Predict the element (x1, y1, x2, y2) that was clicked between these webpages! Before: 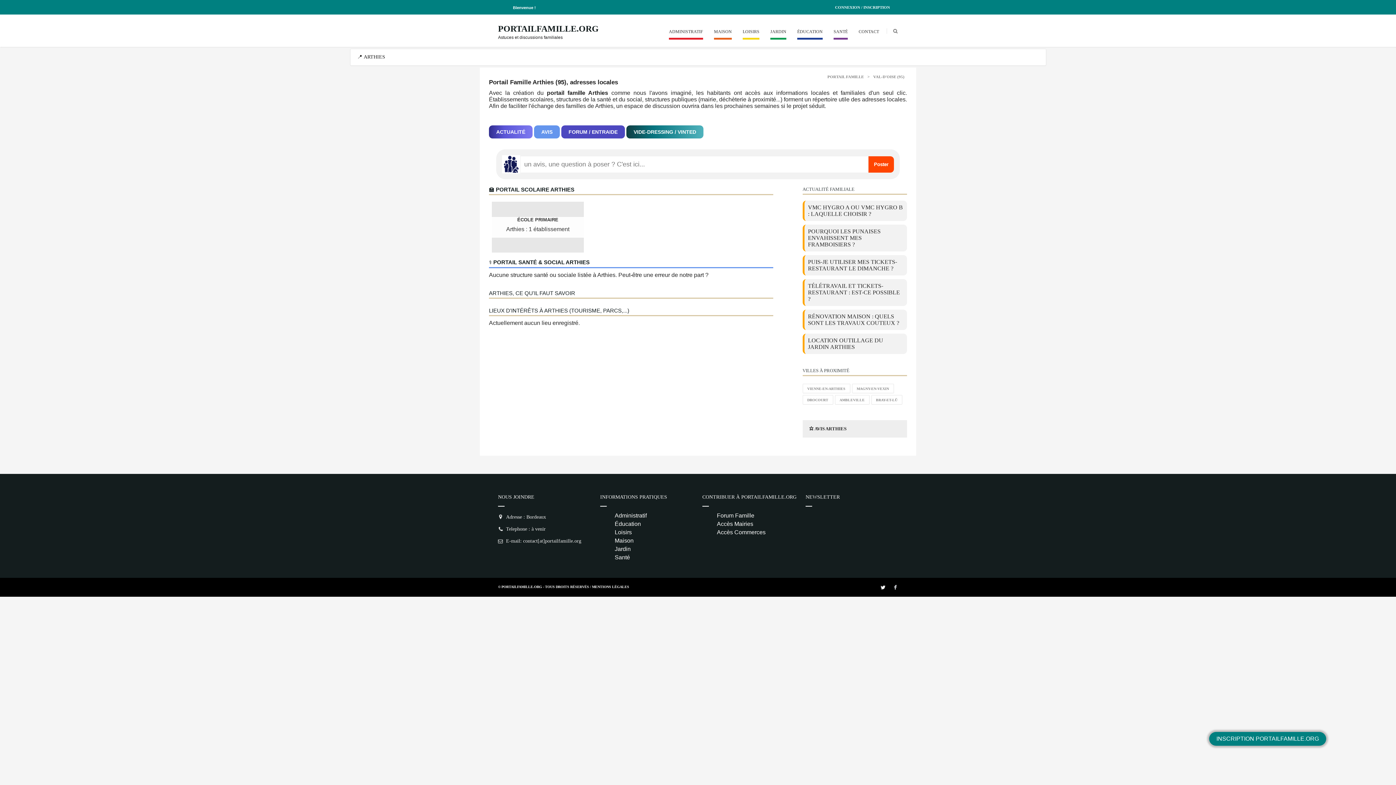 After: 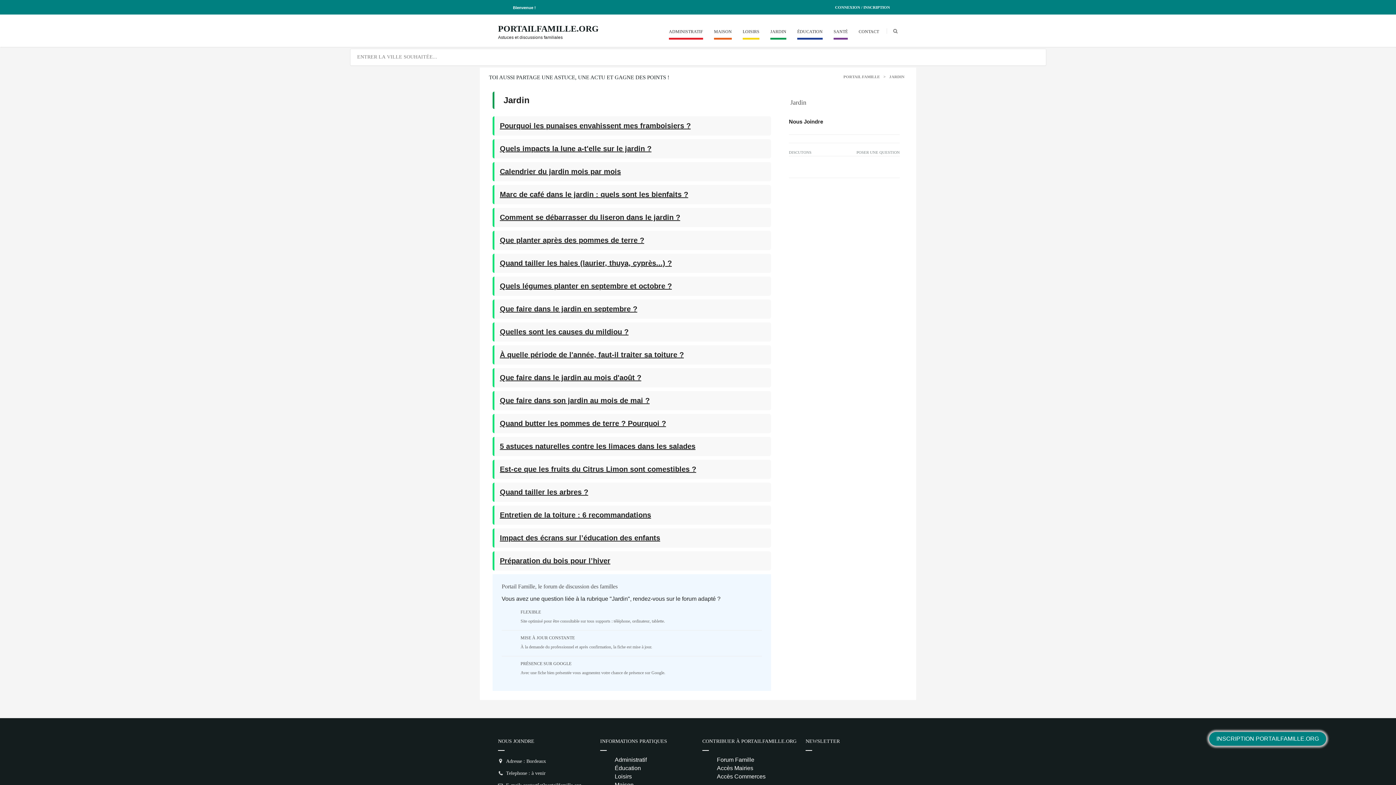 Action: label: Jardin bbox: (614, 546, 630, 552)